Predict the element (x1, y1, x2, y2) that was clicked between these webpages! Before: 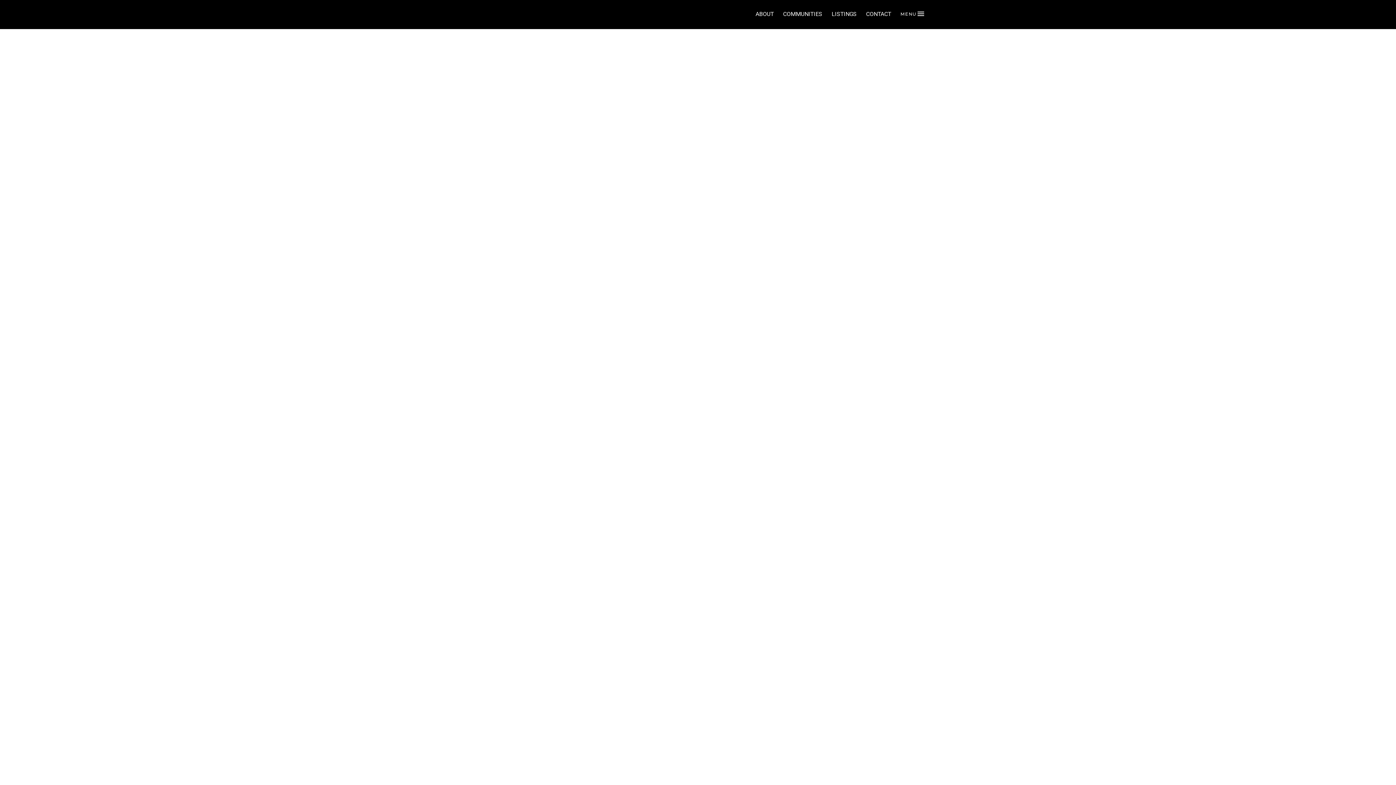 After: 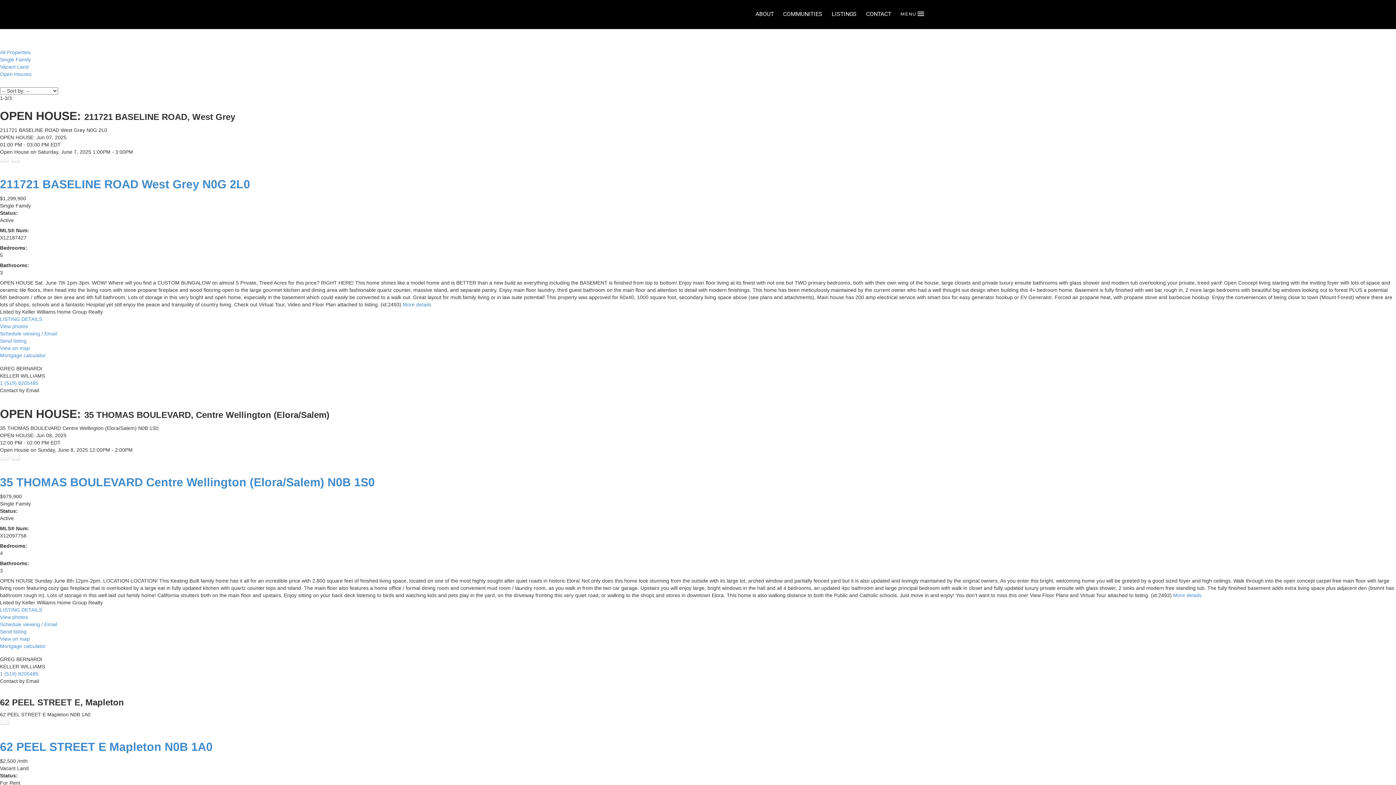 Action: label: LISTINGS bbox: (831, 9, 856, 19)